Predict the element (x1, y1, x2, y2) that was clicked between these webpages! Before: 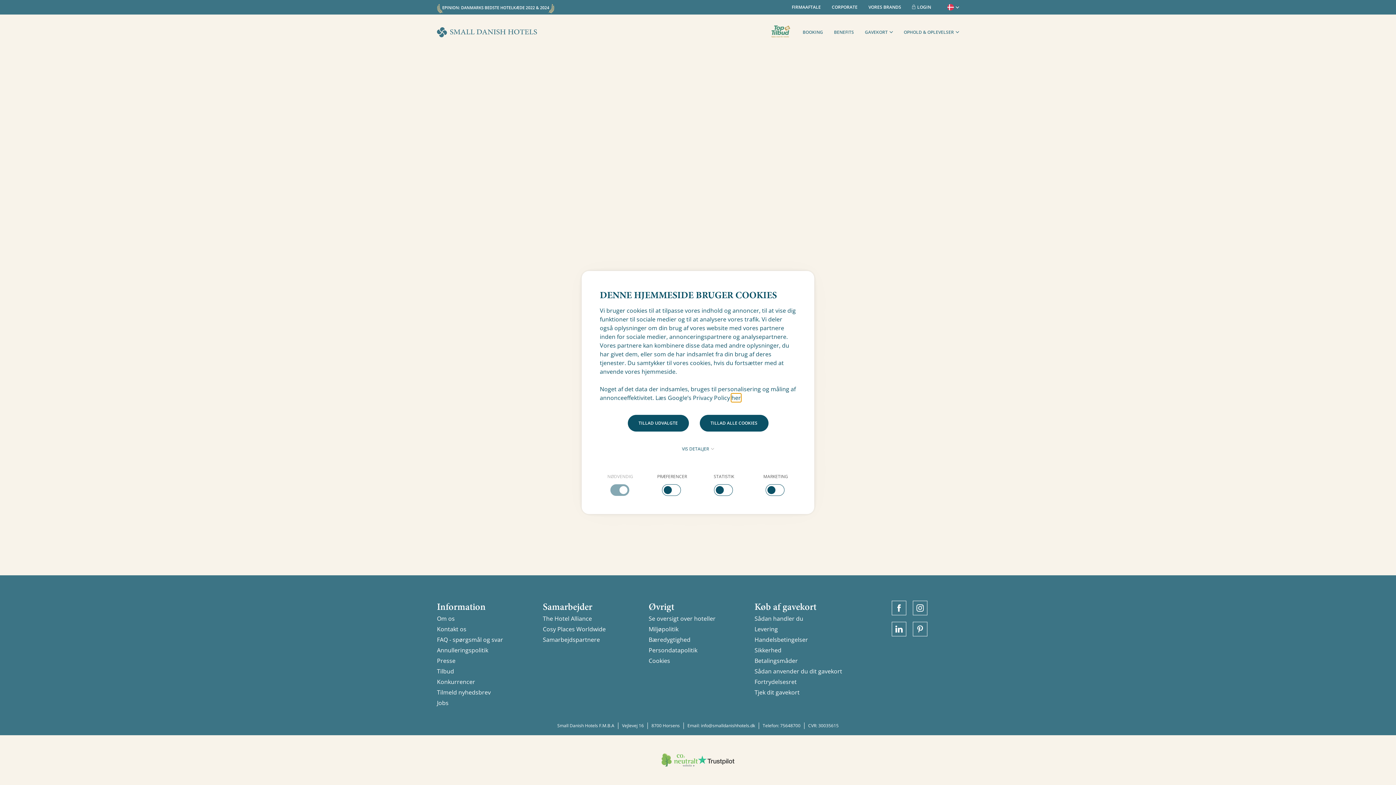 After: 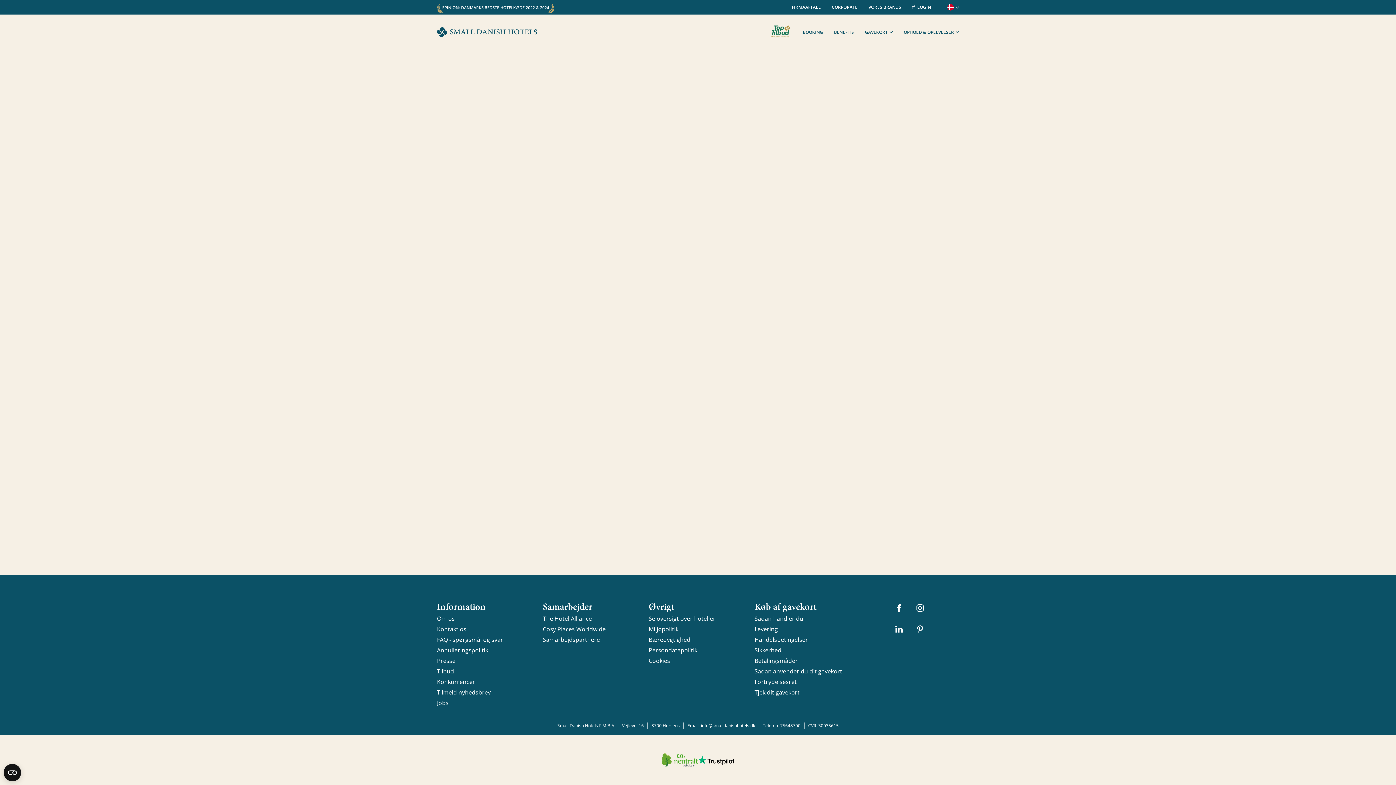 Action: label: TILLAD ALLE COOKIES bbox: (699, 415, 768, 431)